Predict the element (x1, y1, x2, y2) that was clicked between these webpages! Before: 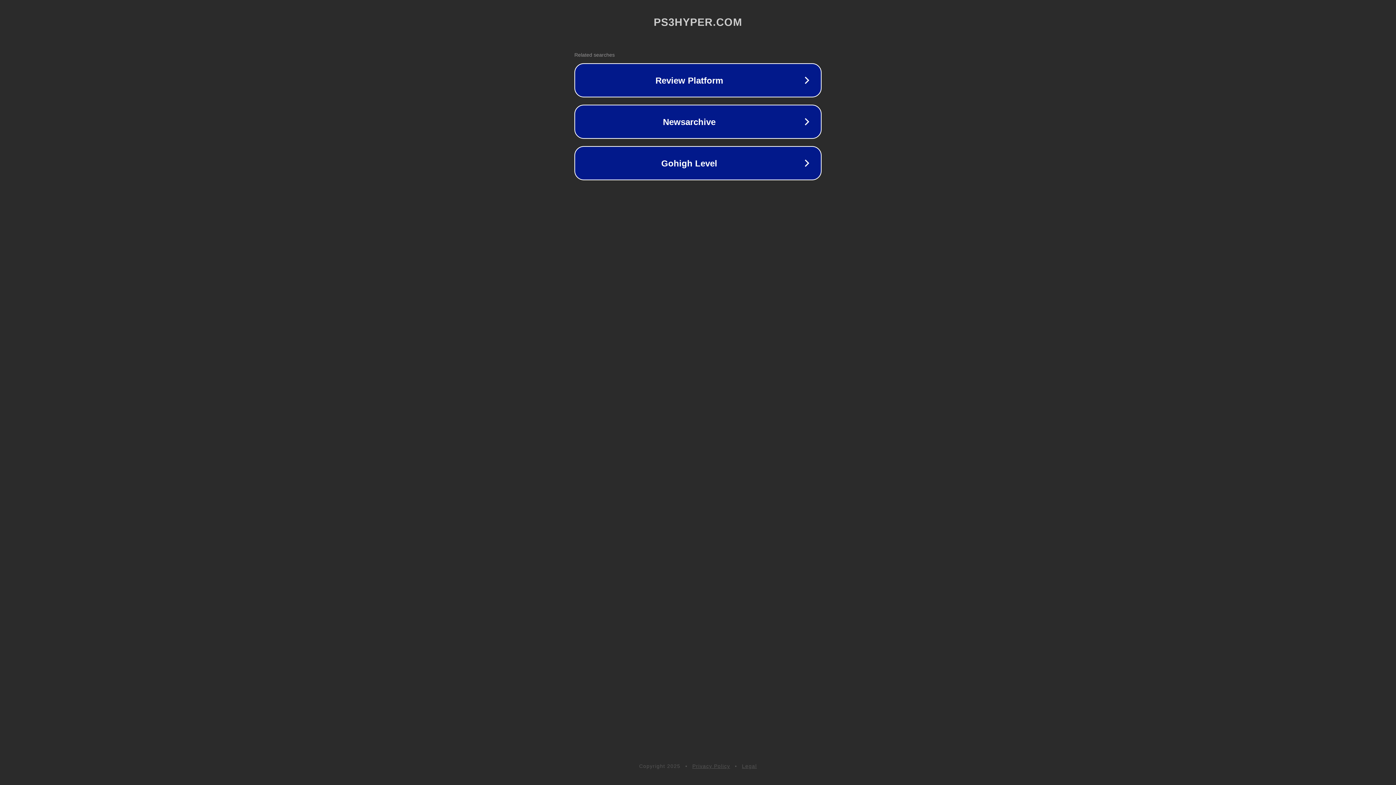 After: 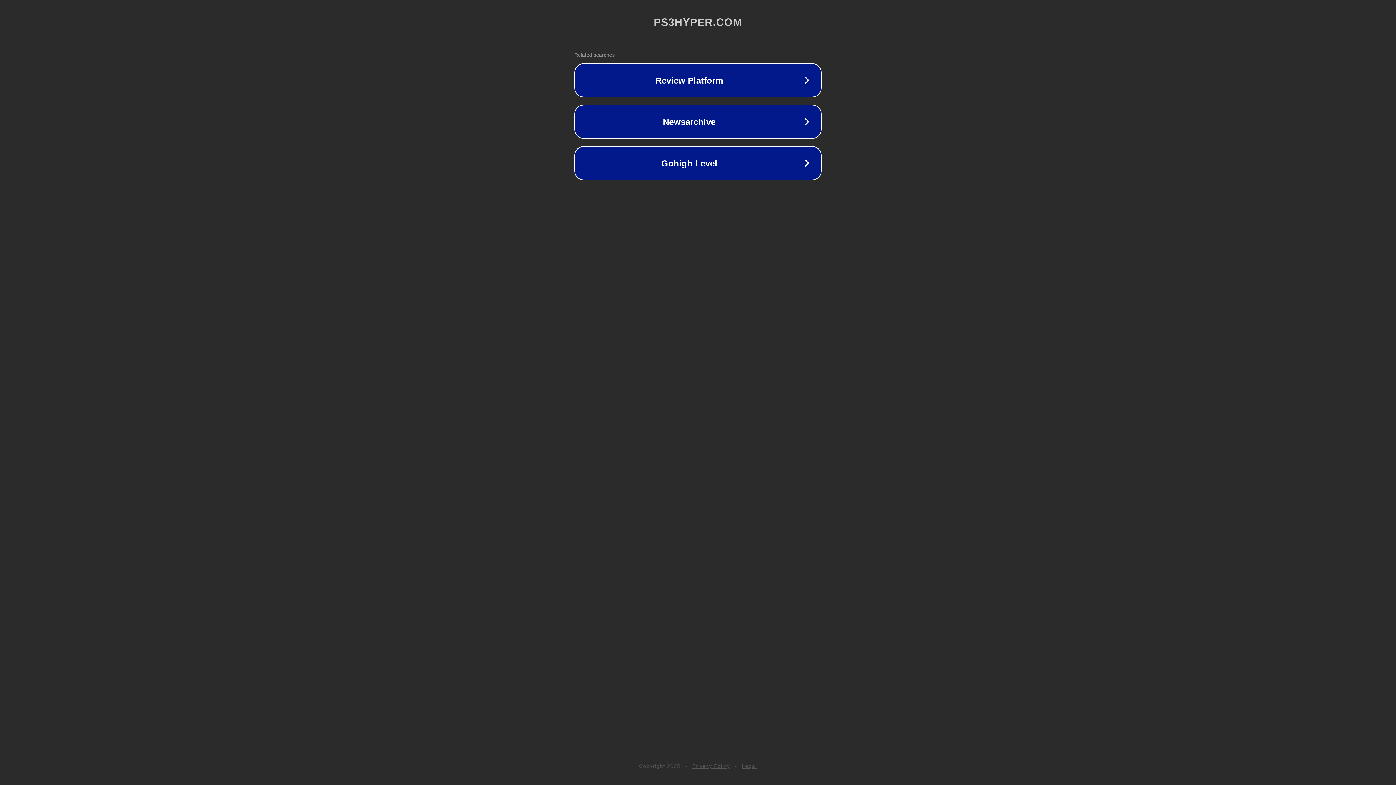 Action: bbox: (742, 763, 757, 769) label: Legal